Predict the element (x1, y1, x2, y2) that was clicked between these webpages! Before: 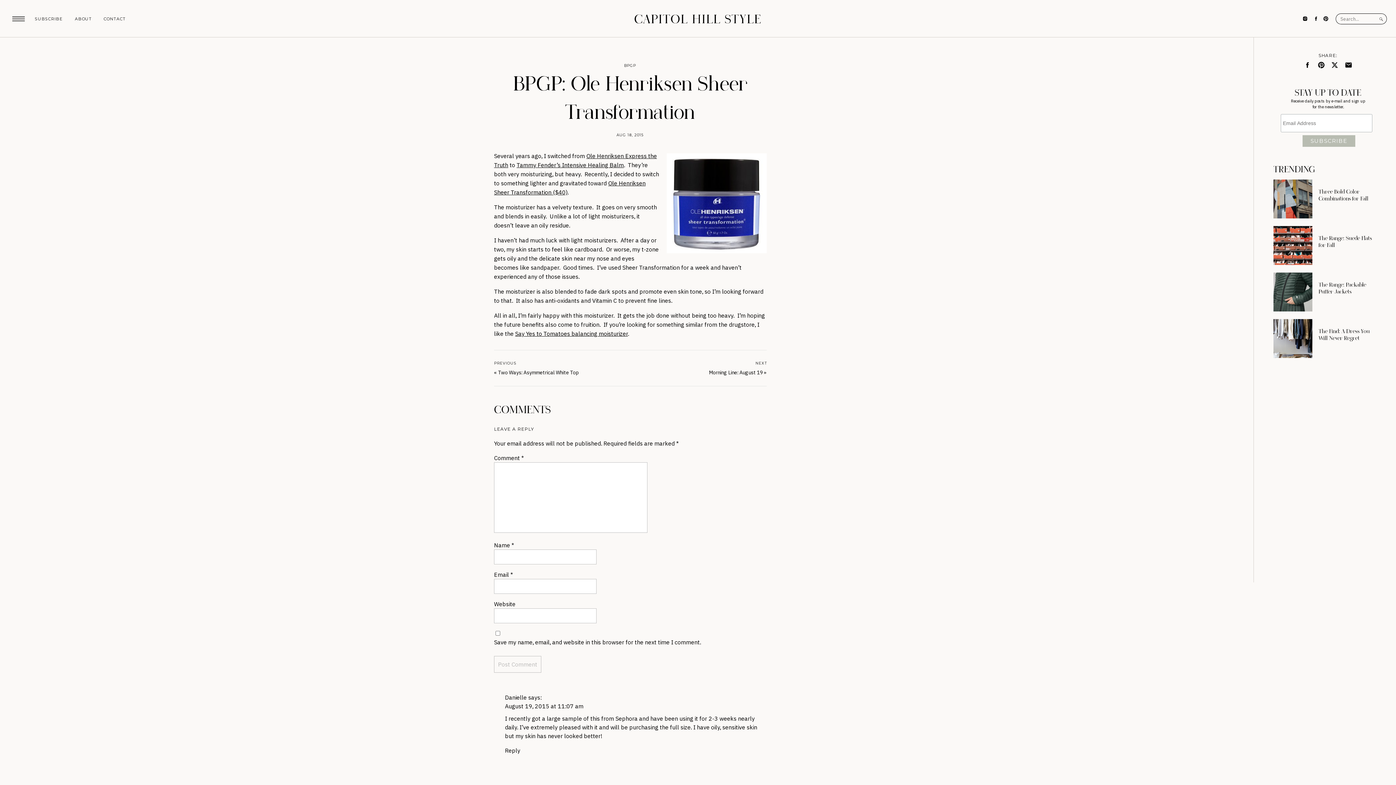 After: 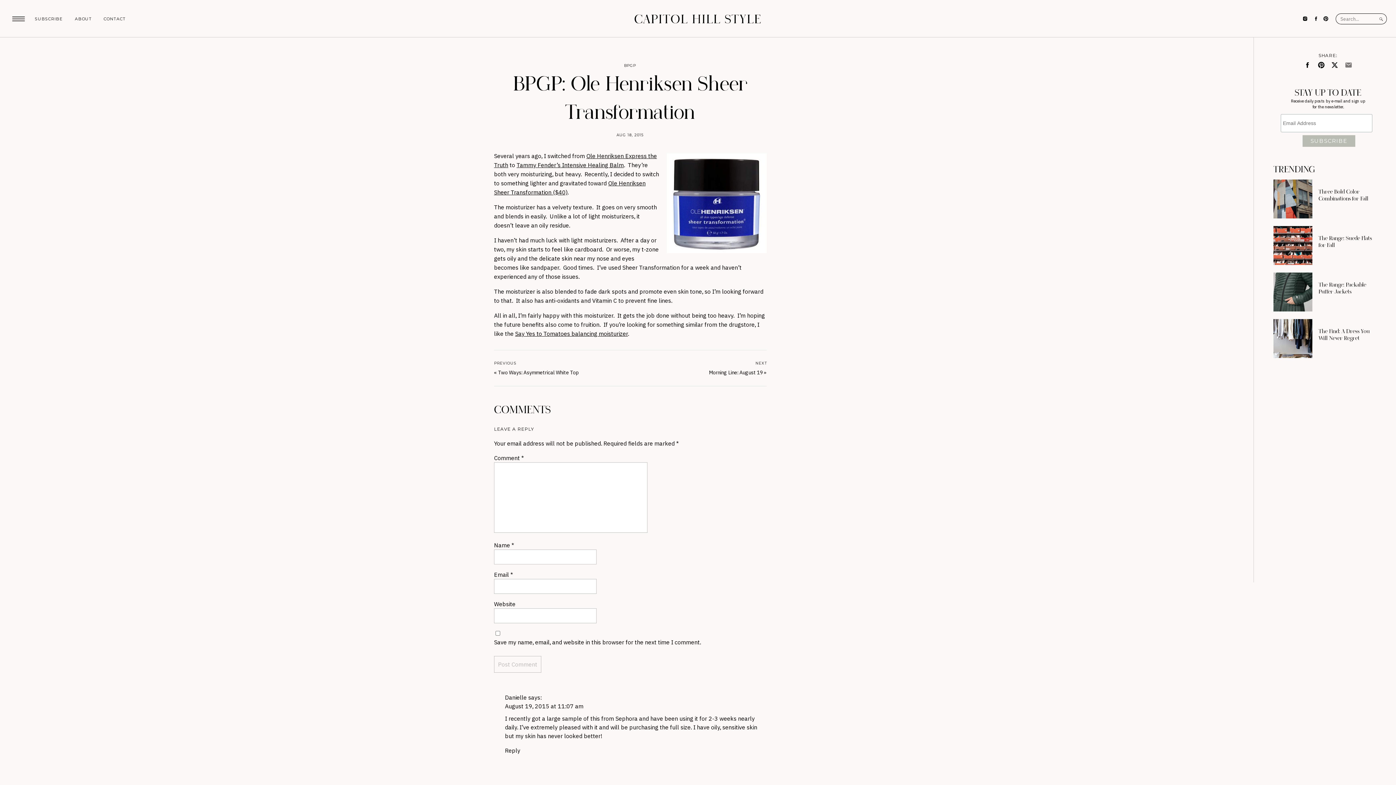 Action: bbox: (1345, 61, 1352, 68)